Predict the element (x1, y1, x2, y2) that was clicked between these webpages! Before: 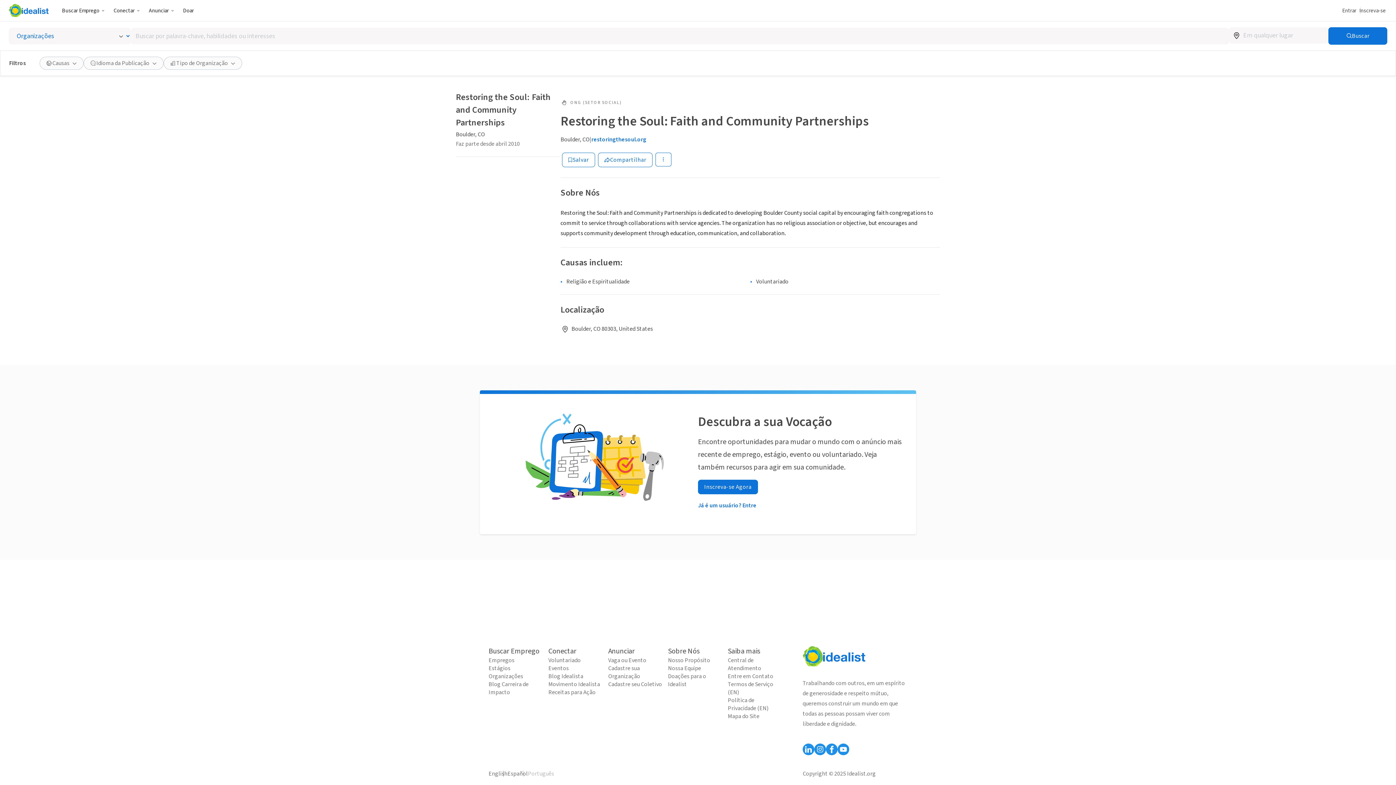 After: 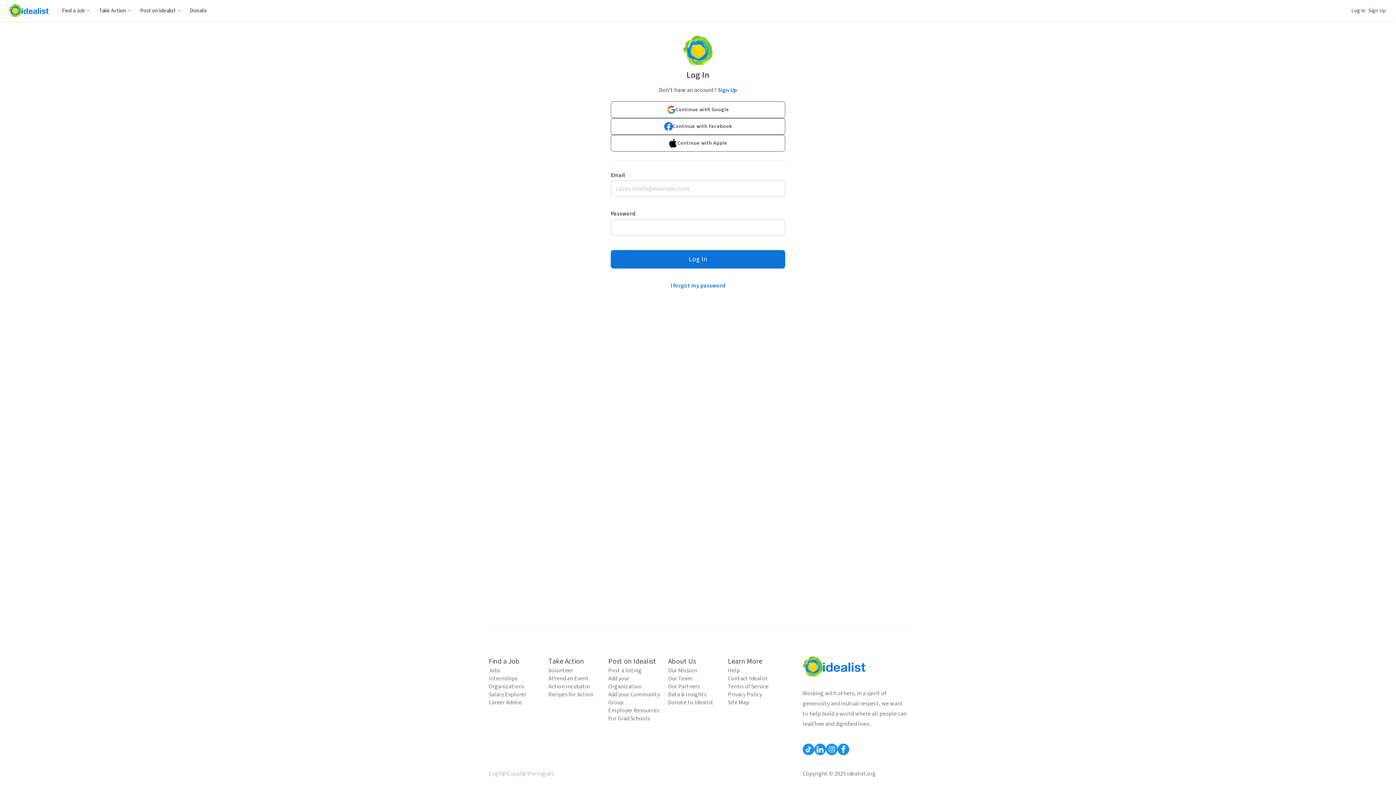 Action: bbox: (608, 680, 662, 688) label: Cadastre seu Coletivo